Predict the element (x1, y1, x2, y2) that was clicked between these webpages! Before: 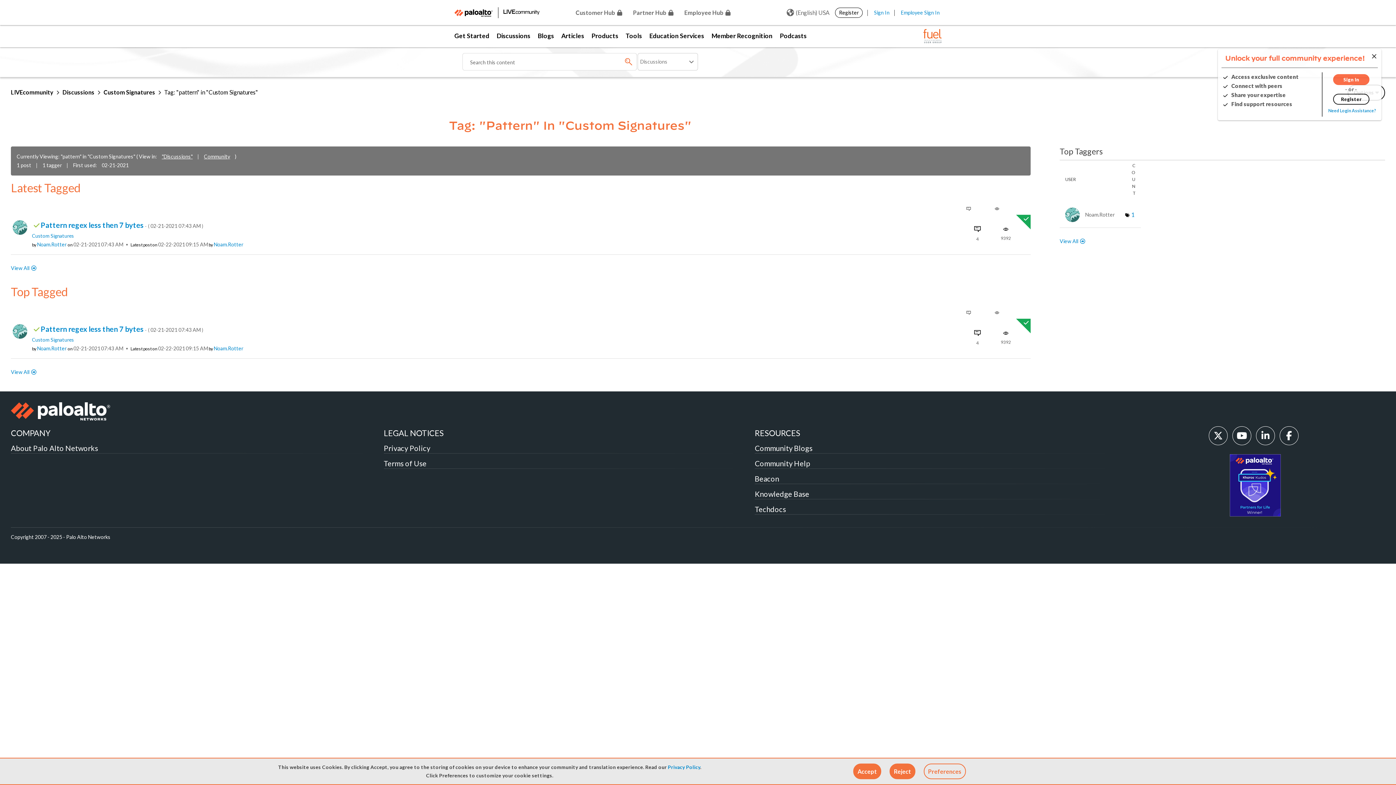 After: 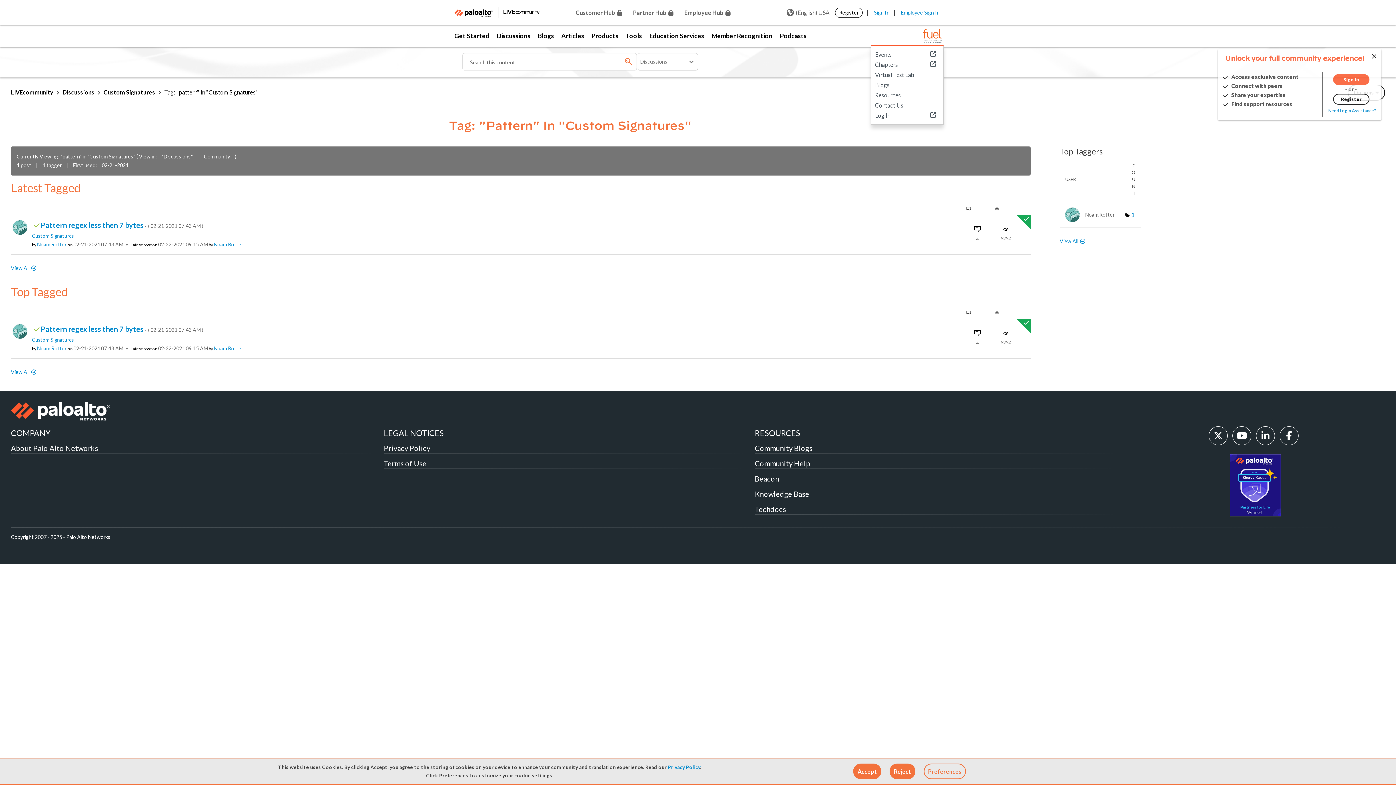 Action: bbox: (923, 31, 941, 39)